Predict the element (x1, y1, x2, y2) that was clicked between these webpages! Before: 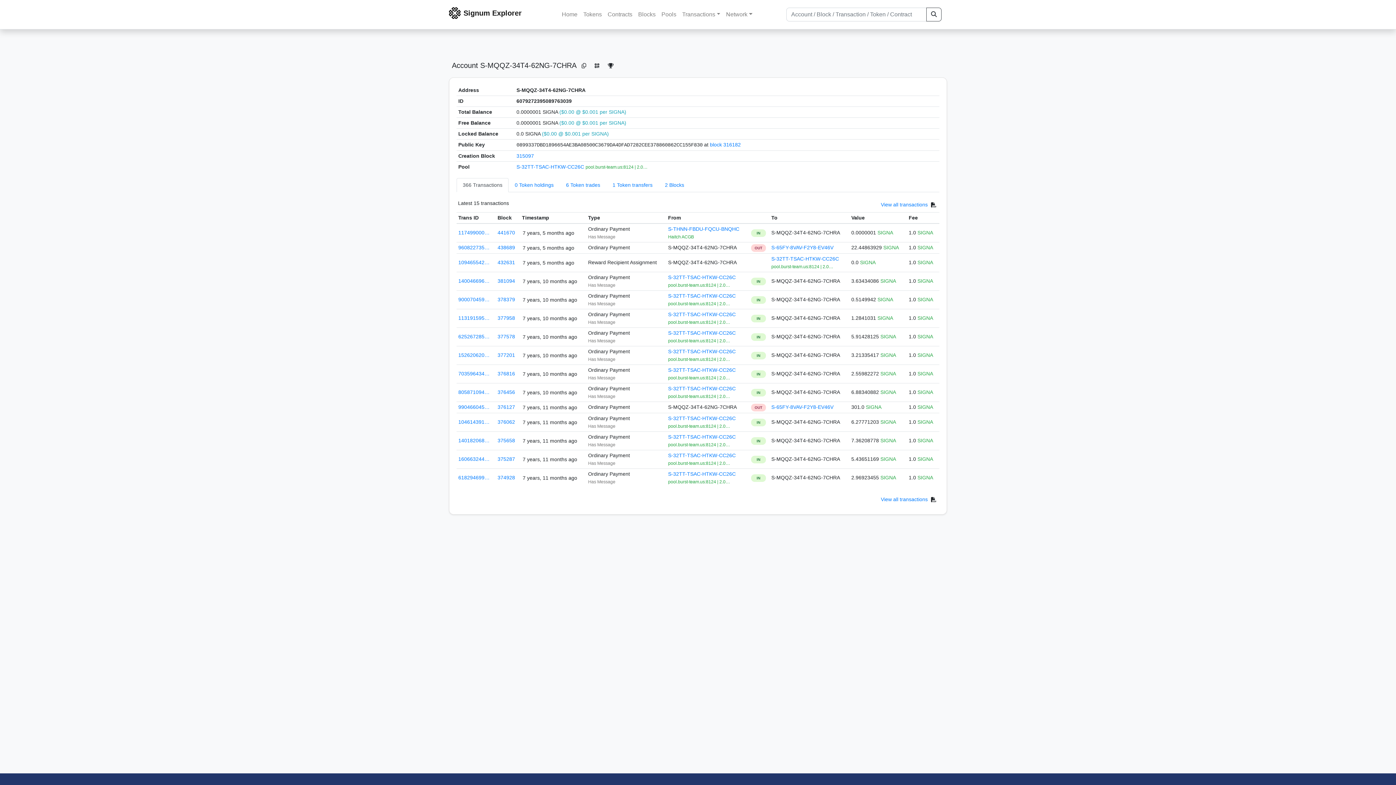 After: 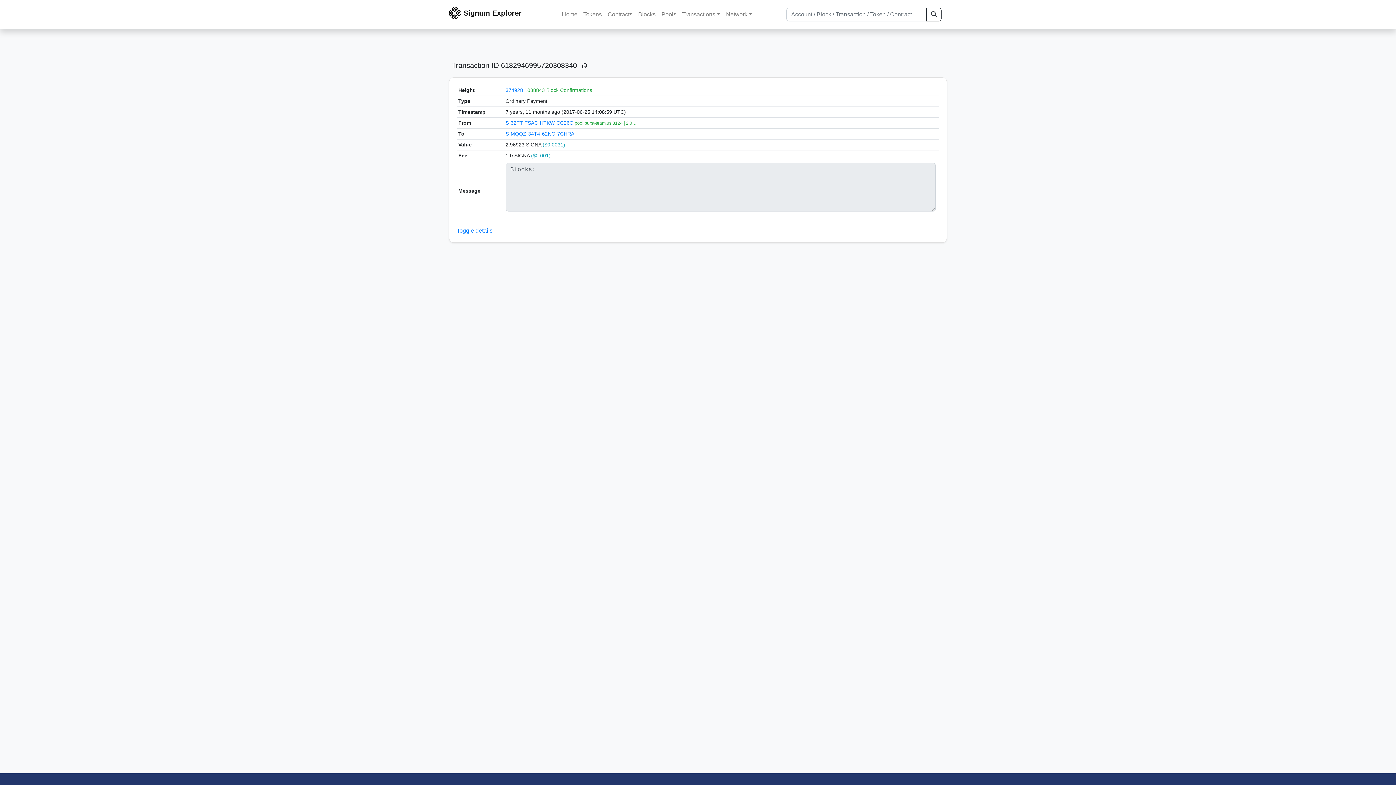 Action: label: 618294699… bbox: (458, 474, 489, 480)